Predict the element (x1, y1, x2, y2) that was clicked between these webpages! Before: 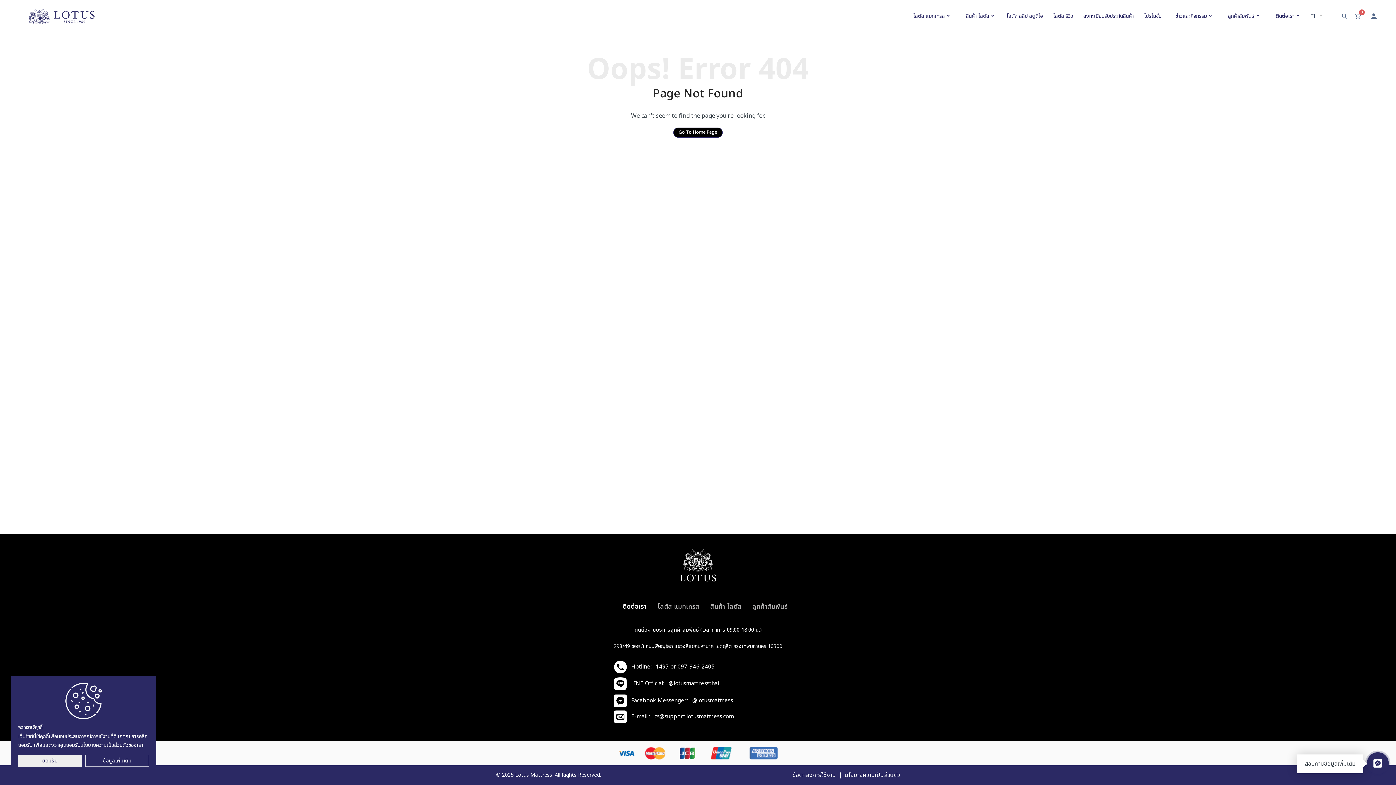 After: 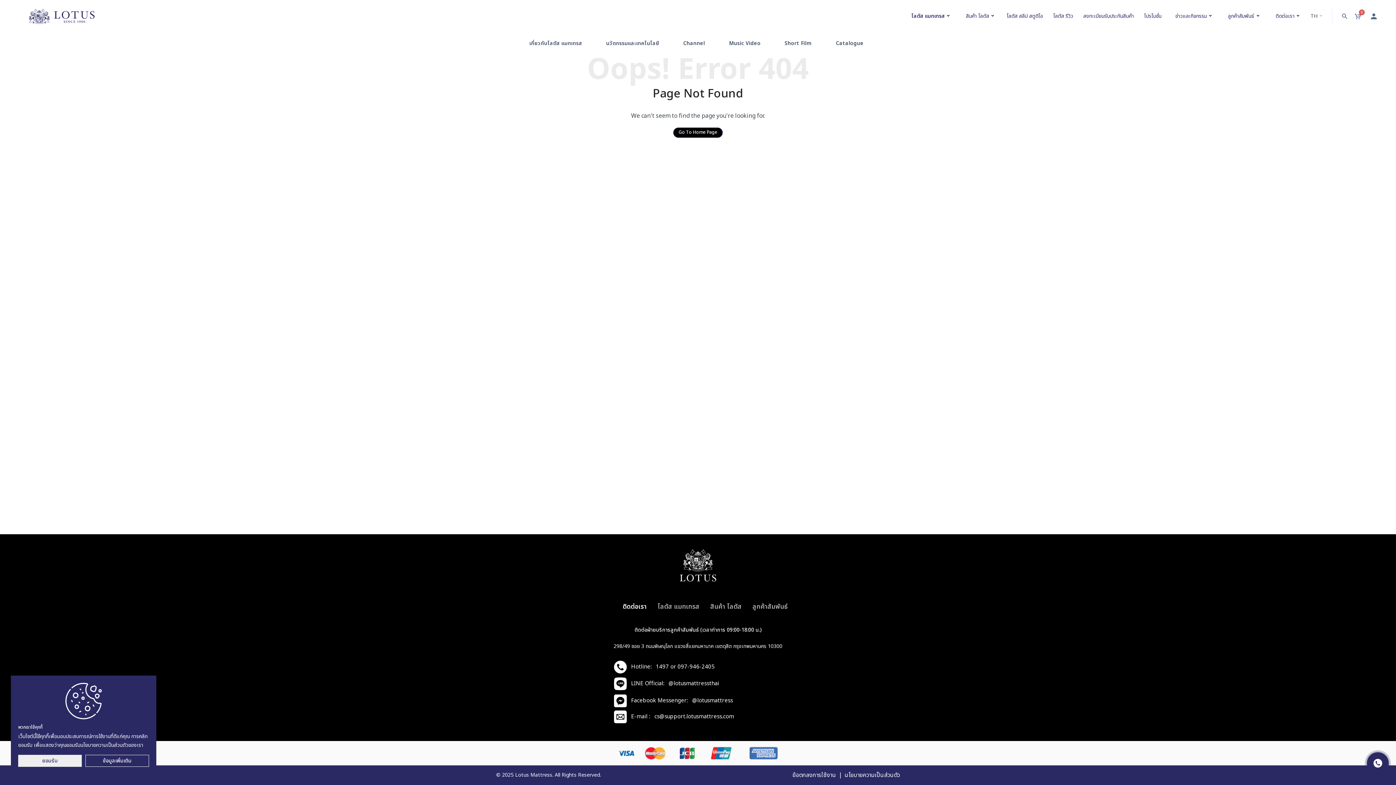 Action: bbox: (909, 8, 952, 24) label: โลตัส แมทเทรส